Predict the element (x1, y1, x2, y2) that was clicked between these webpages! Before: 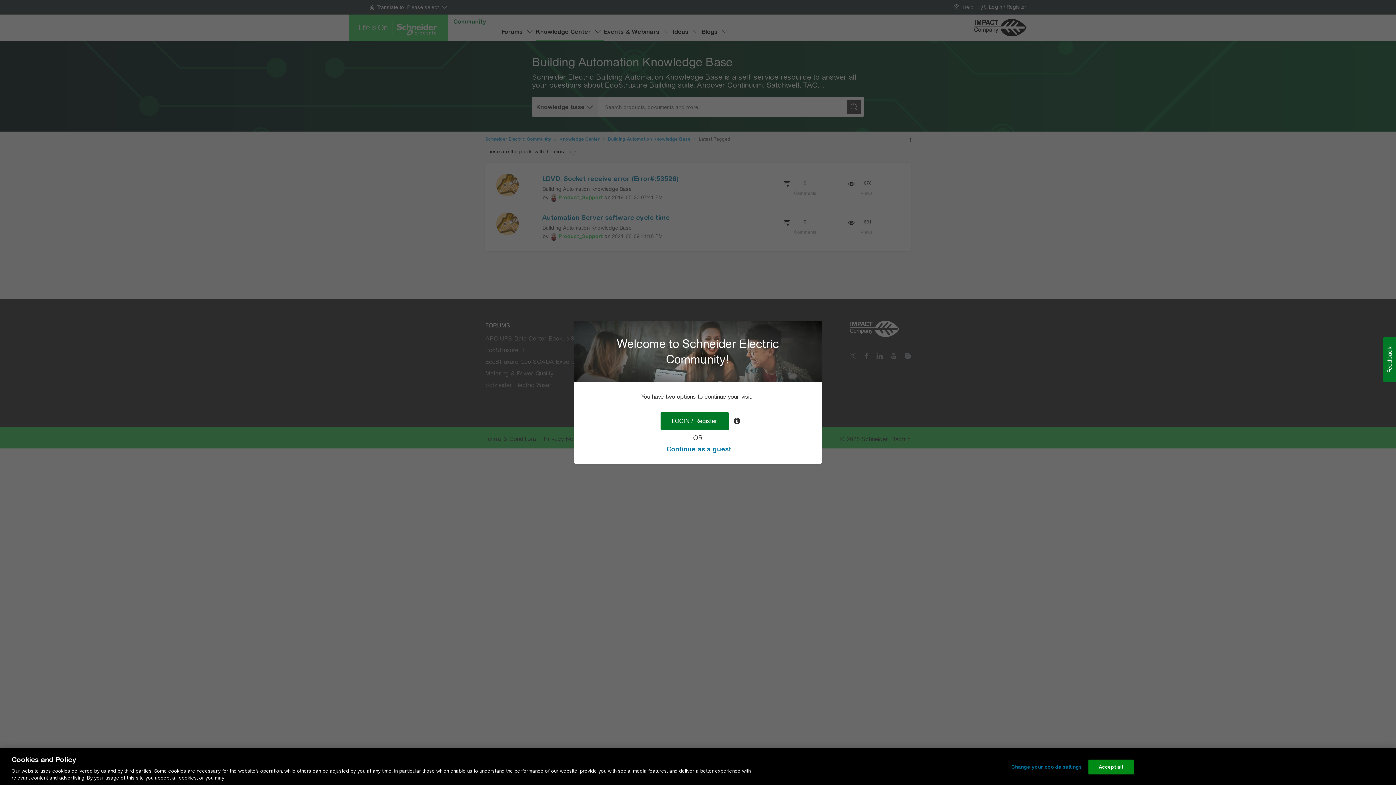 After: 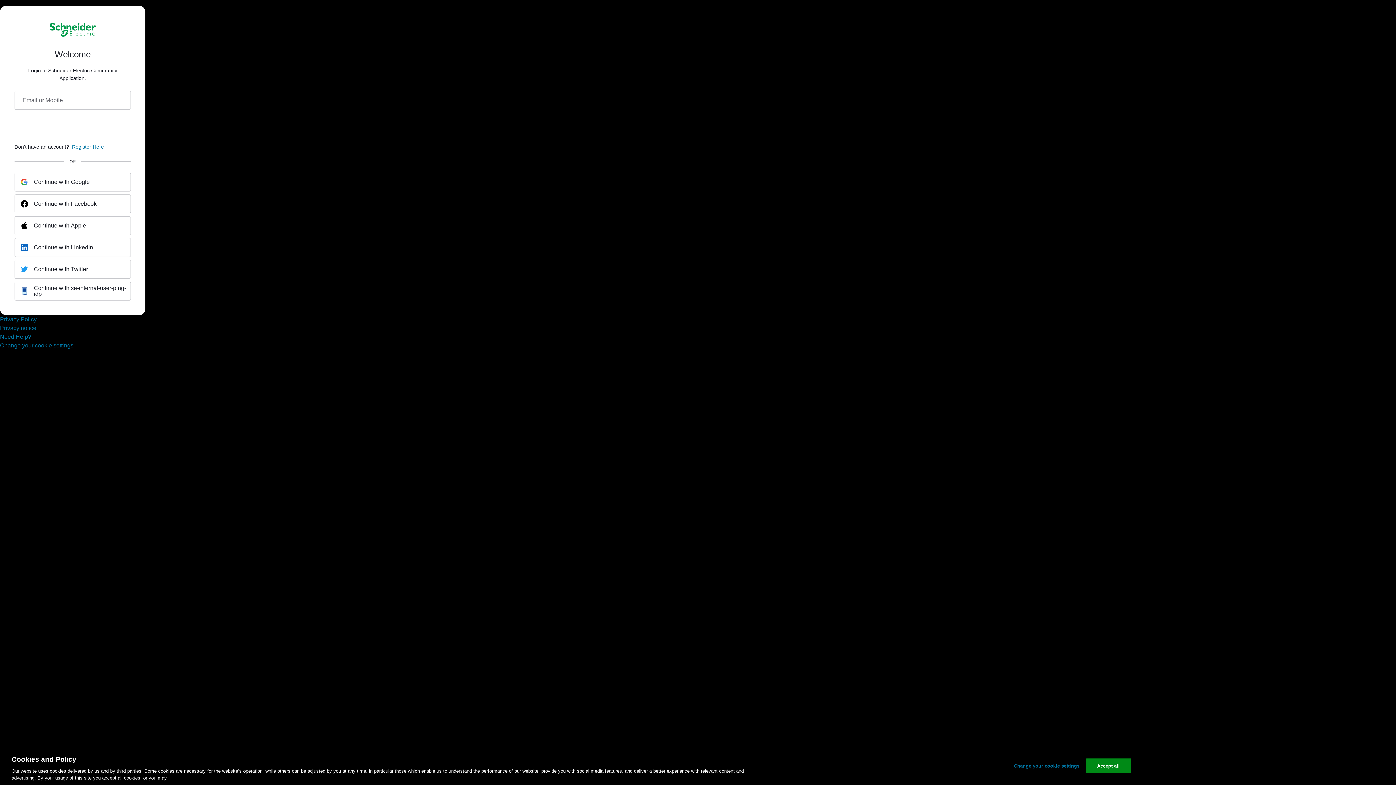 Action: bbox: (660, 412, 729, 430) label: LOGIN / Register